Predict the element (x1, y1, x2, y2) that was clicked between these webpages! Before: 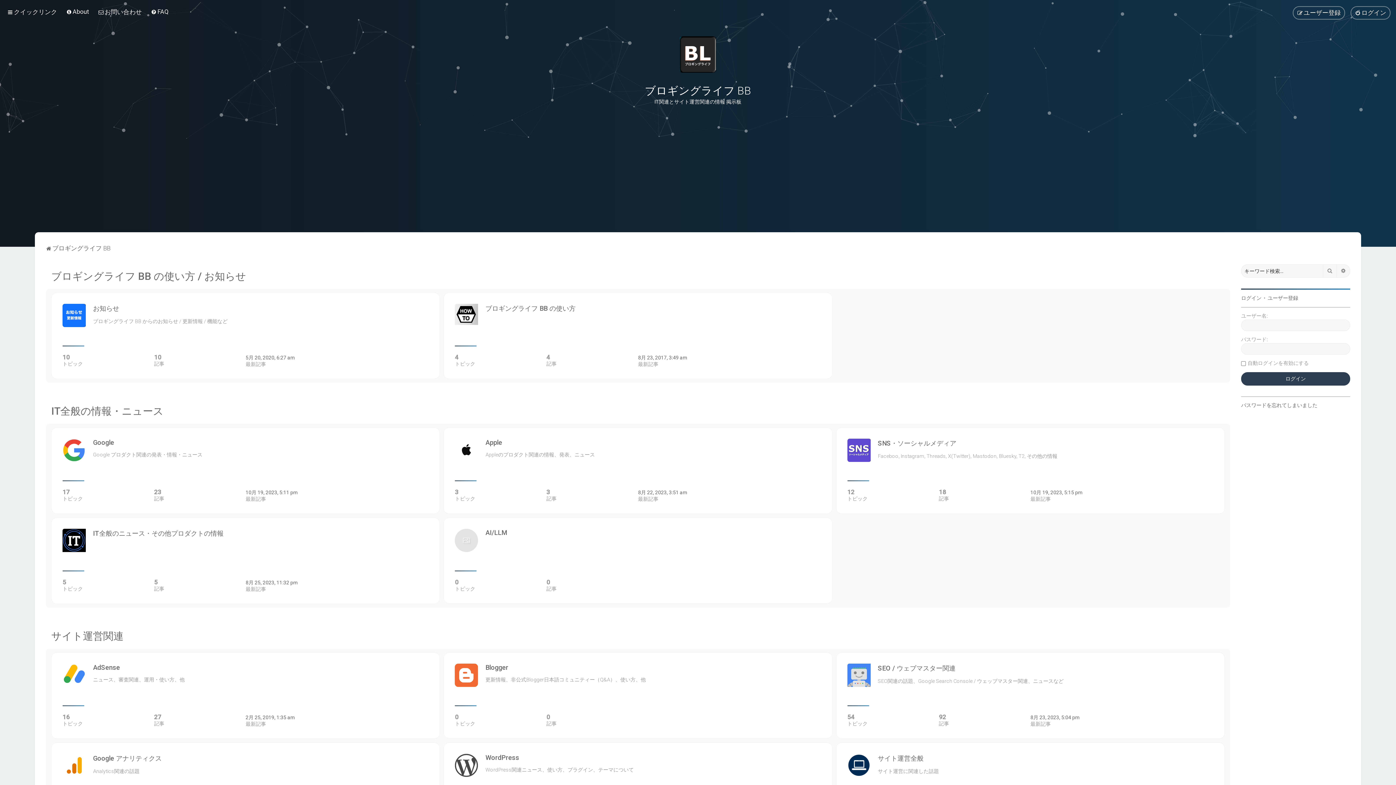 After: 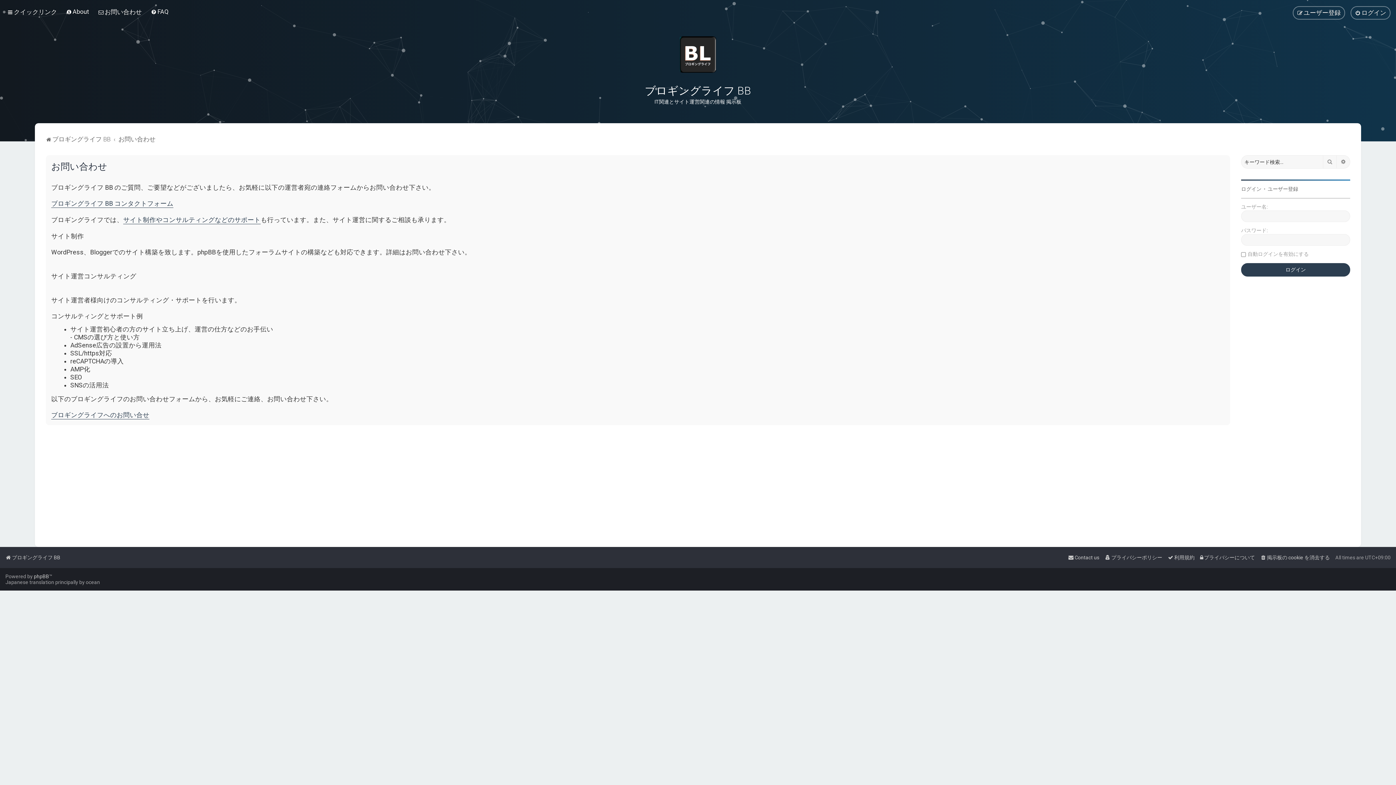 Action: label: お問い合わせ bbox: (96, 6, 143, 18)